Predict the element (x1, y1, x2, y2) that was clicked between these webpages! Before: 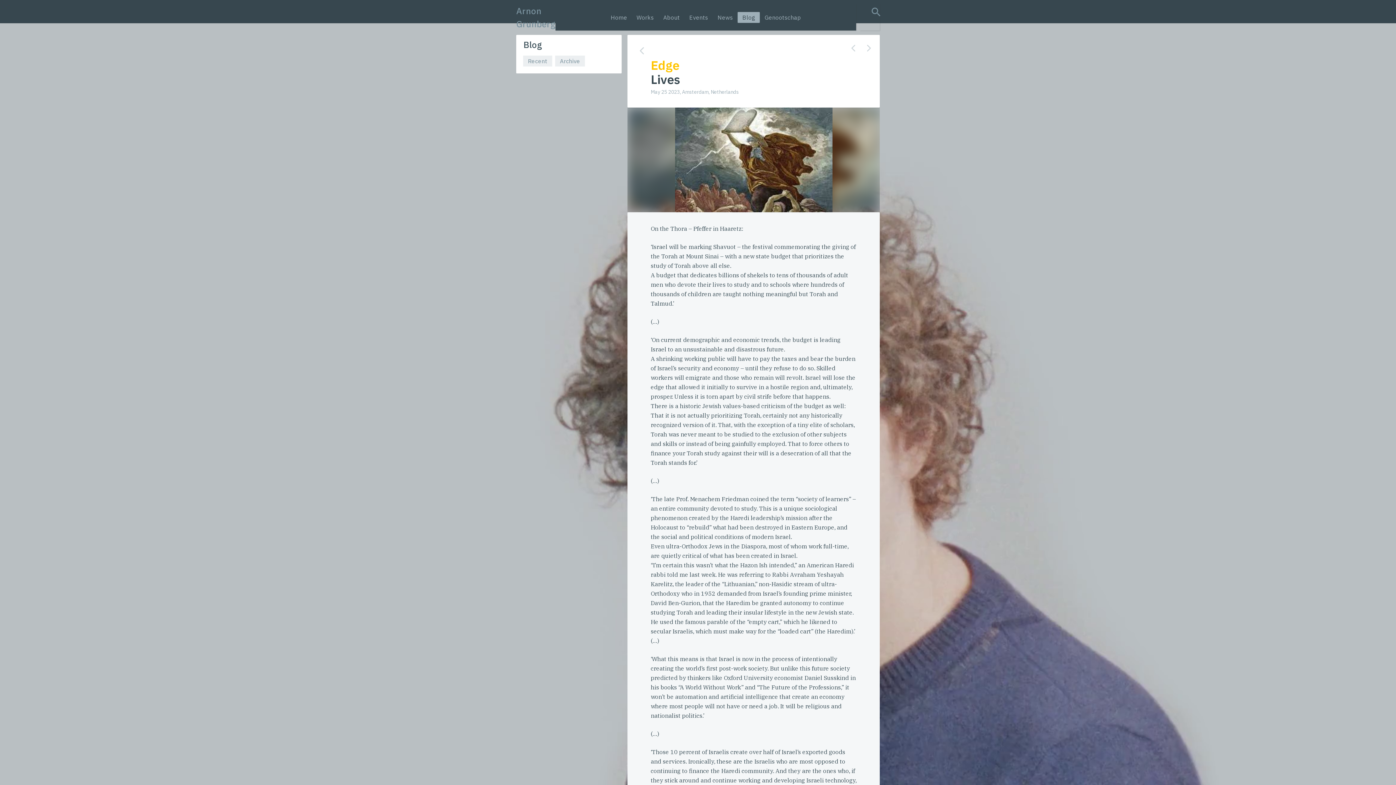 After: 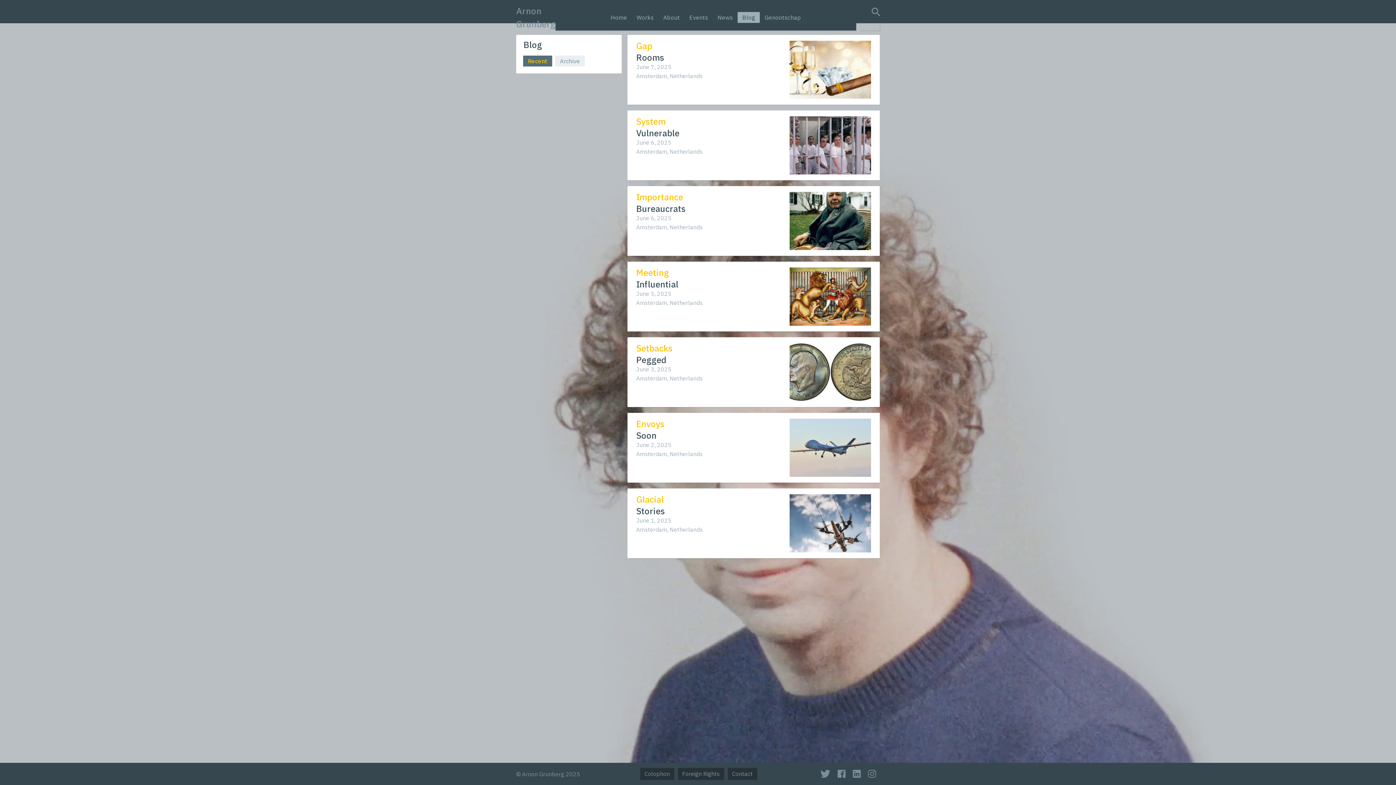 Action: label: Blog bbox: (737, 12, 760, 22)